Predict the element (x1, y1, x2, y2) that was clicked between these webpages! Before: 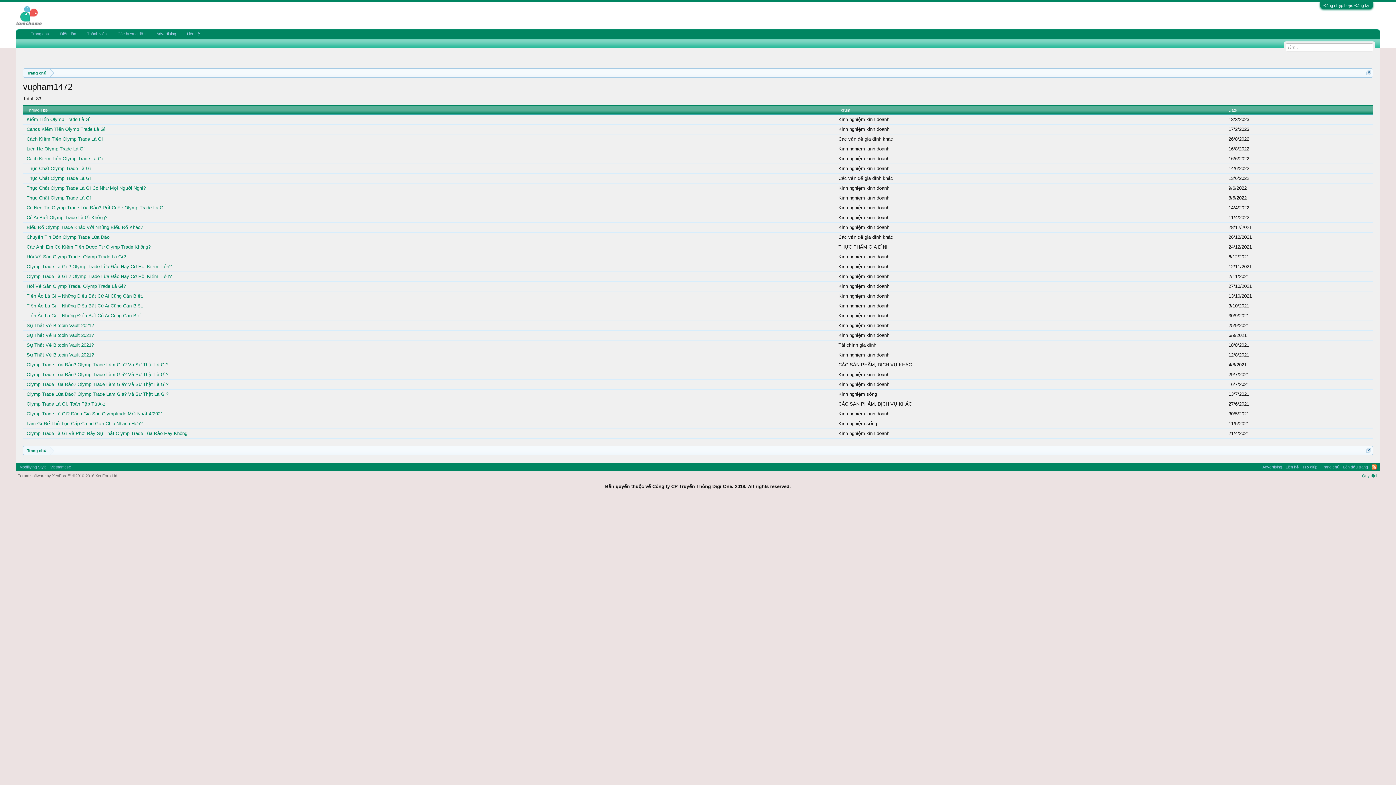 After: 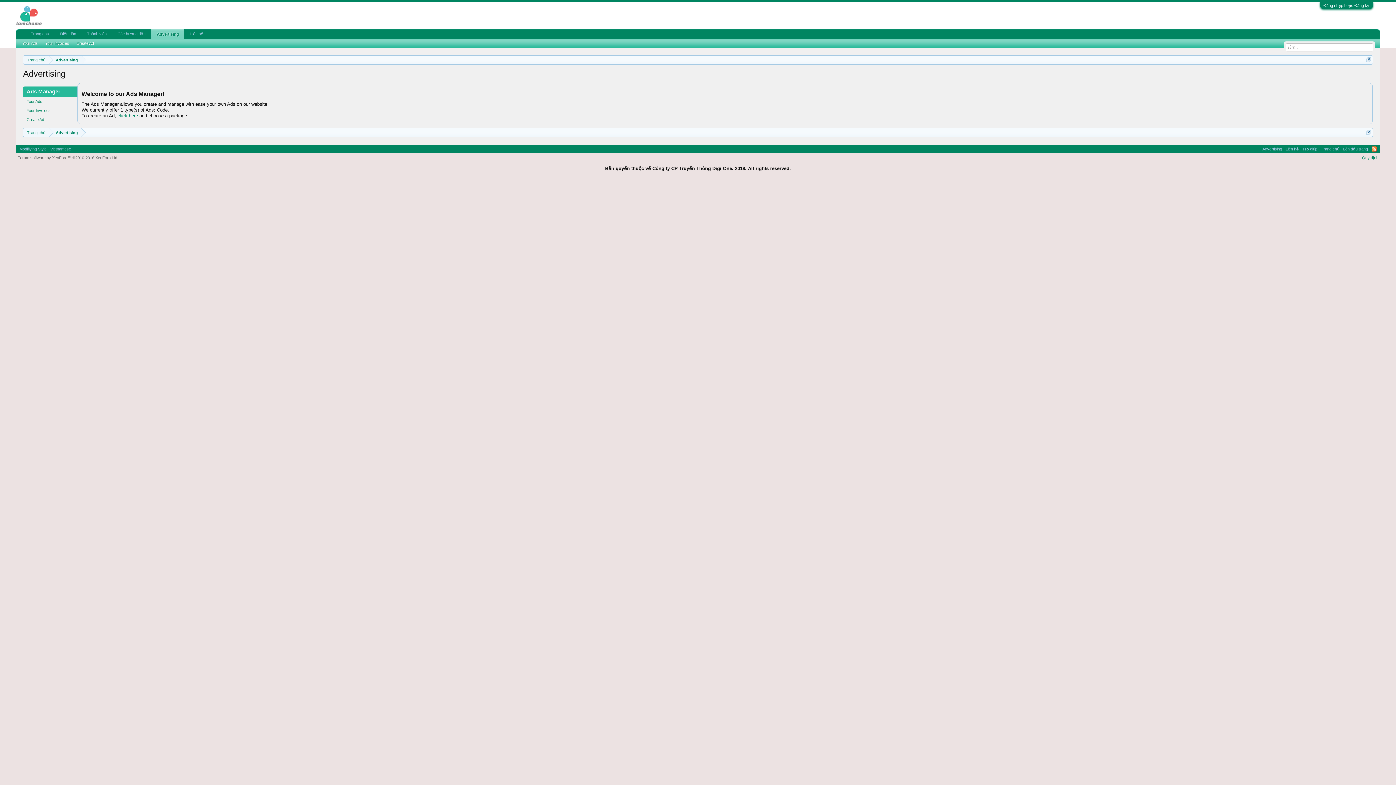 Action: label: Advertising bbox: (1260, 462, 1284, 471)